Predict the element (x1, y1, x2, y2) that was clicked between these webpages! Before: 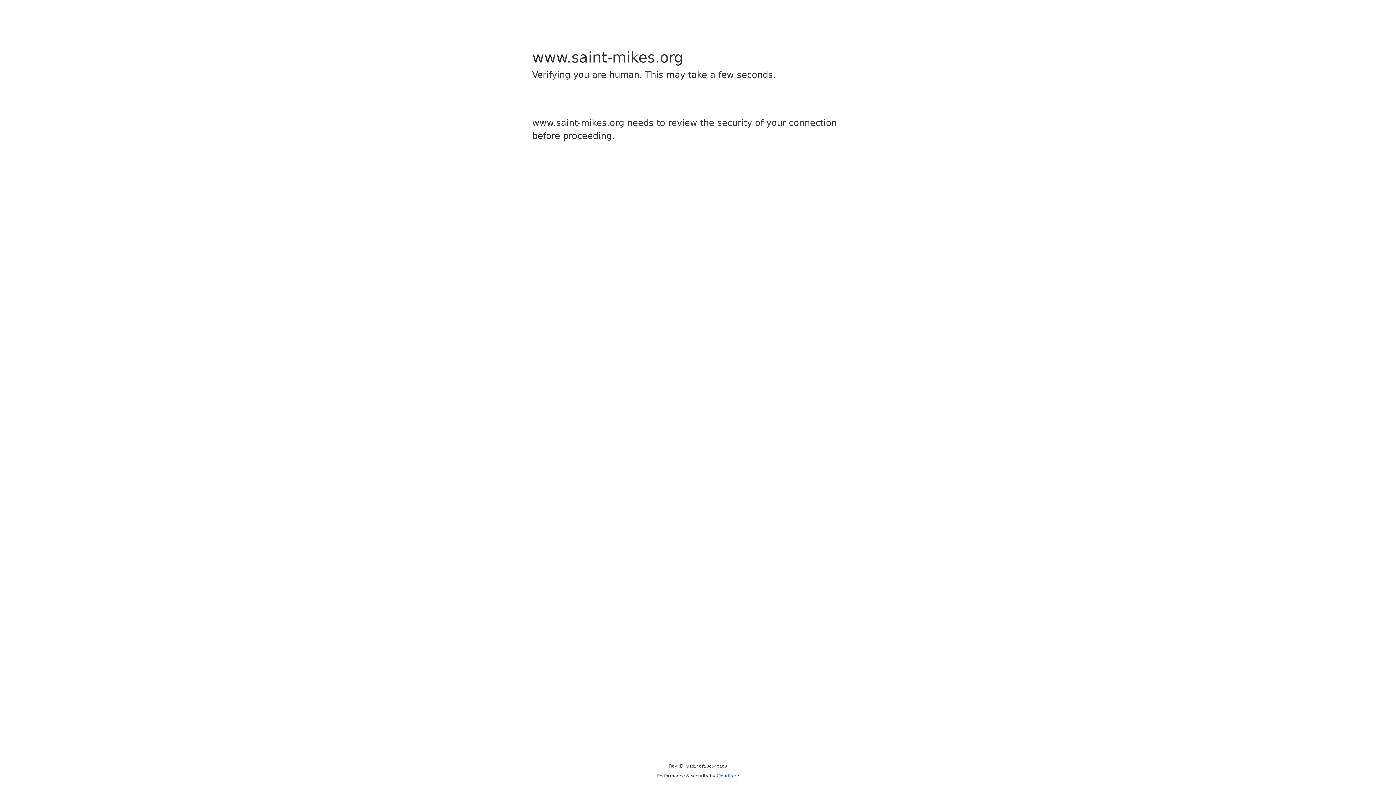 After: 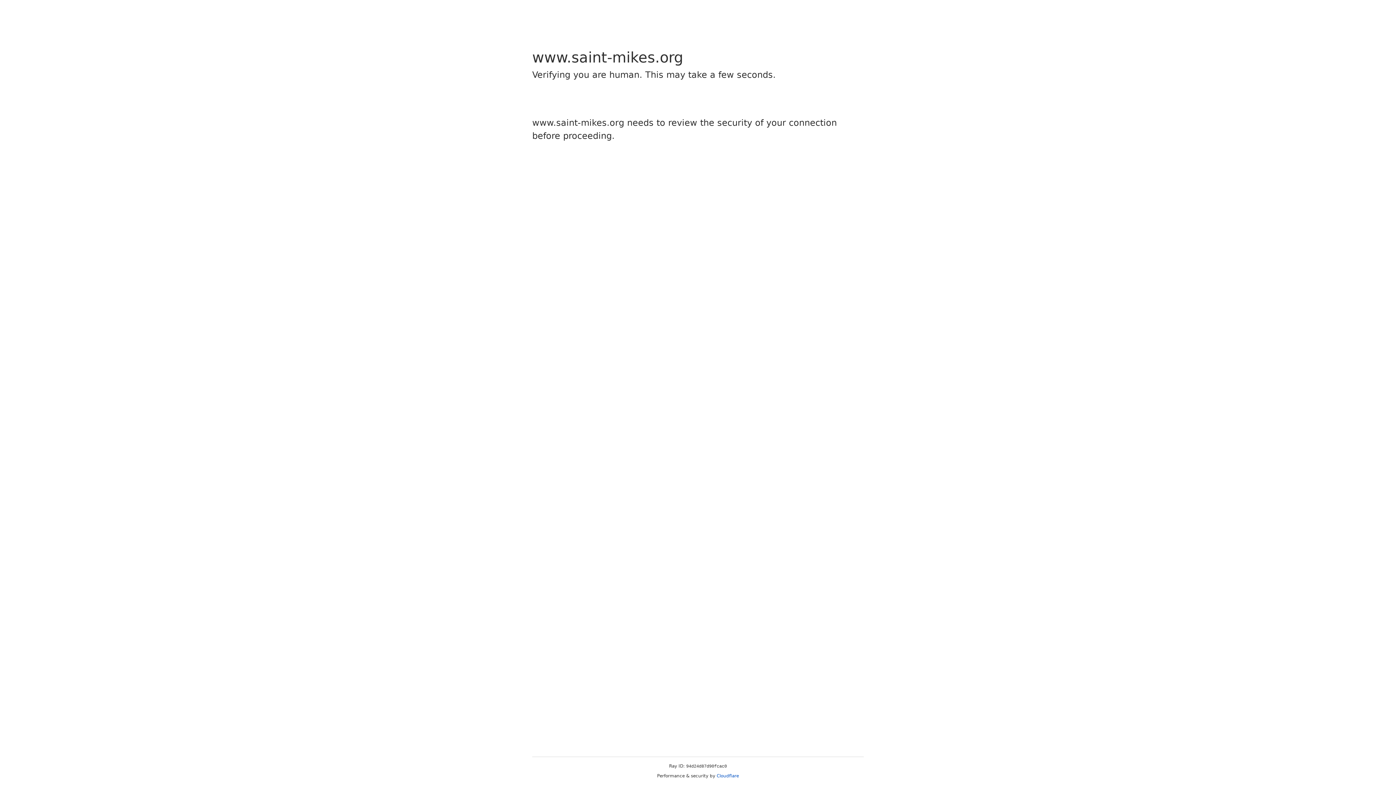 Action: bbox: (716, 773, 739, 778) label: Cloudflare